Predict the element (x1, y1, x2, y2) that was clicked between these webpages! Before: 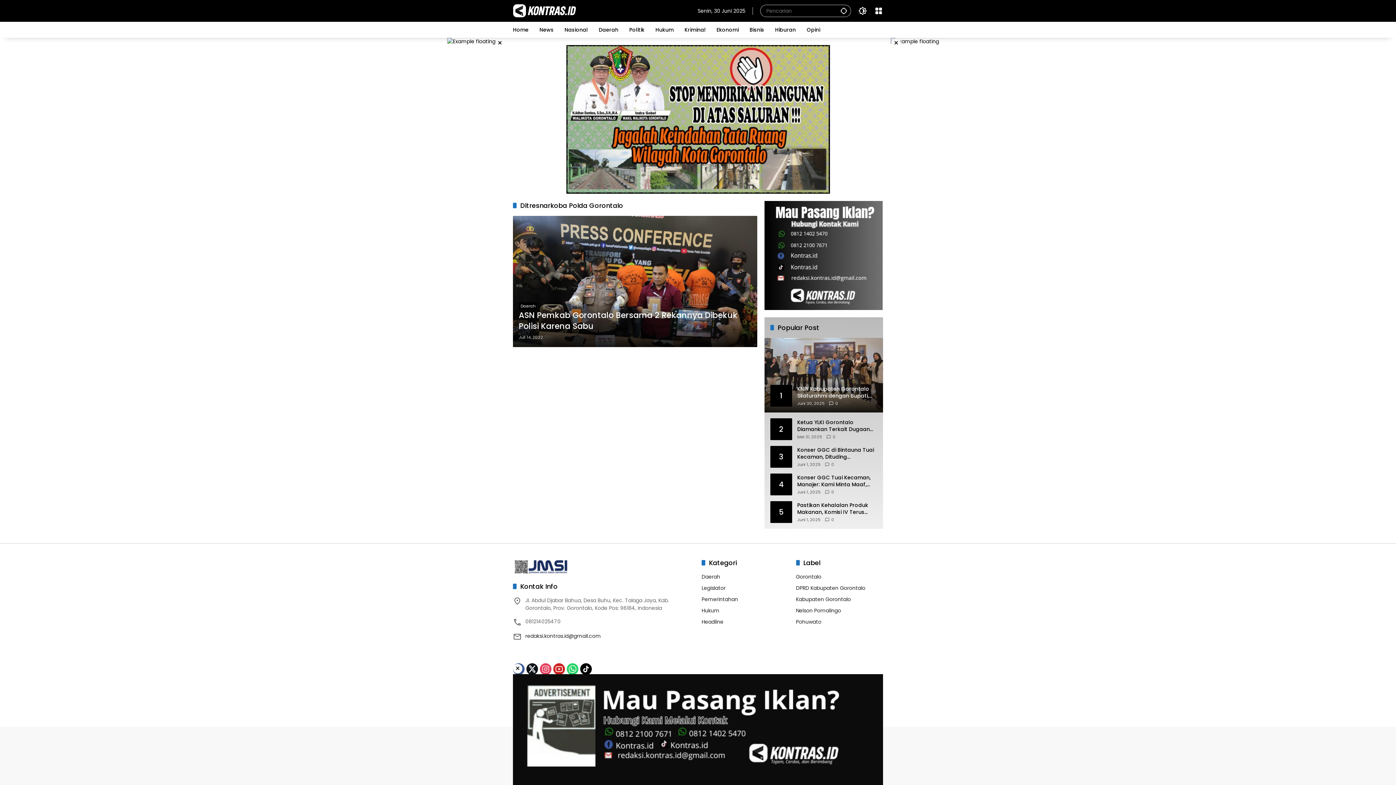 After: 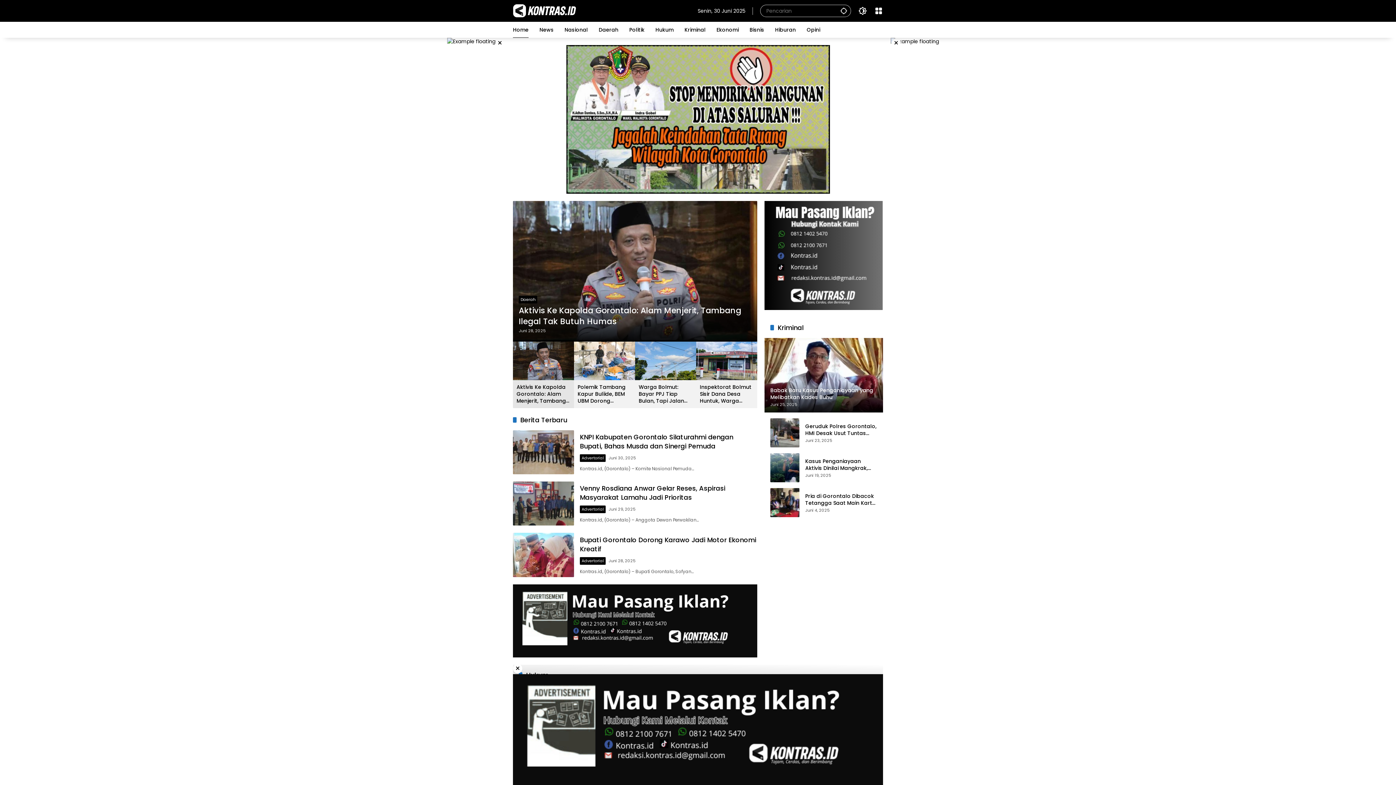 Action: bbox: (513, 21, 528, 37) label: Home